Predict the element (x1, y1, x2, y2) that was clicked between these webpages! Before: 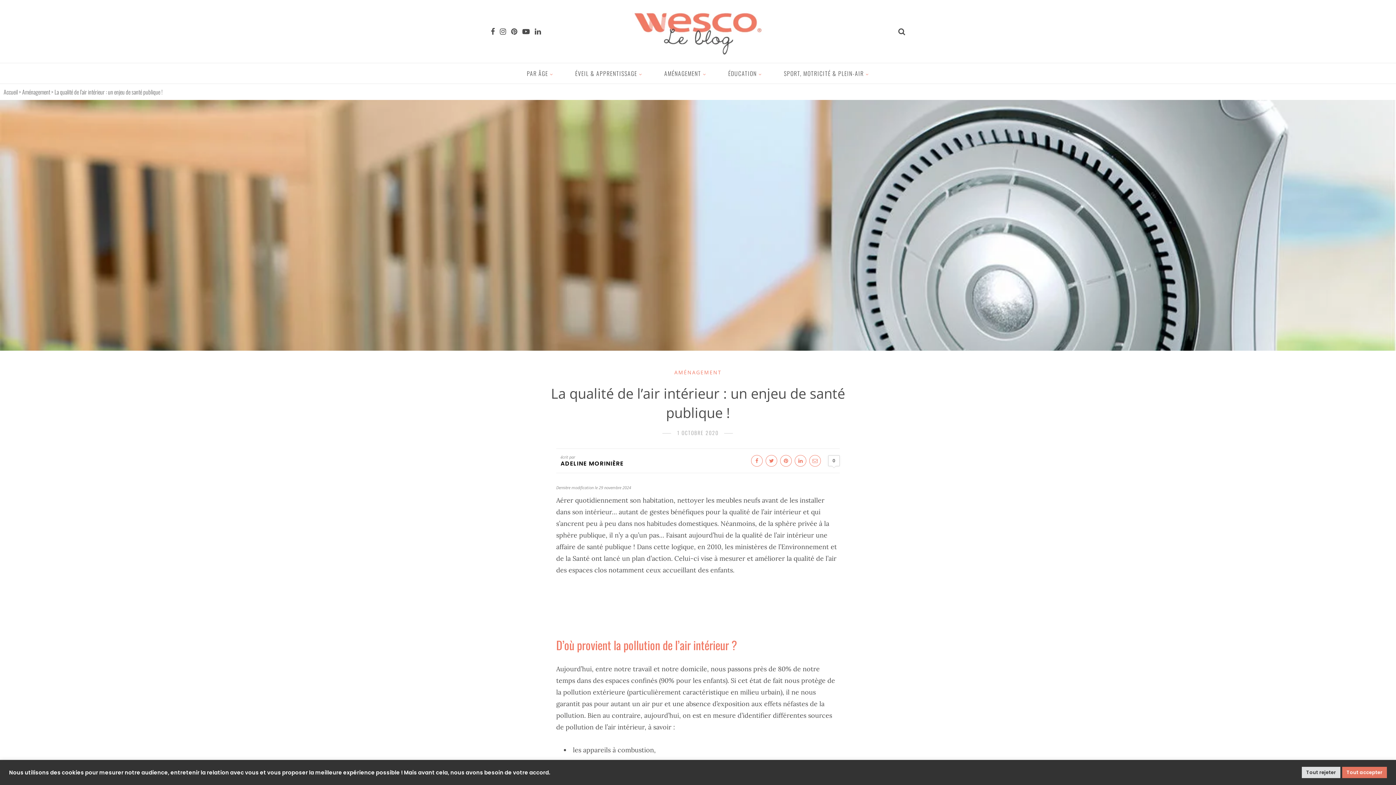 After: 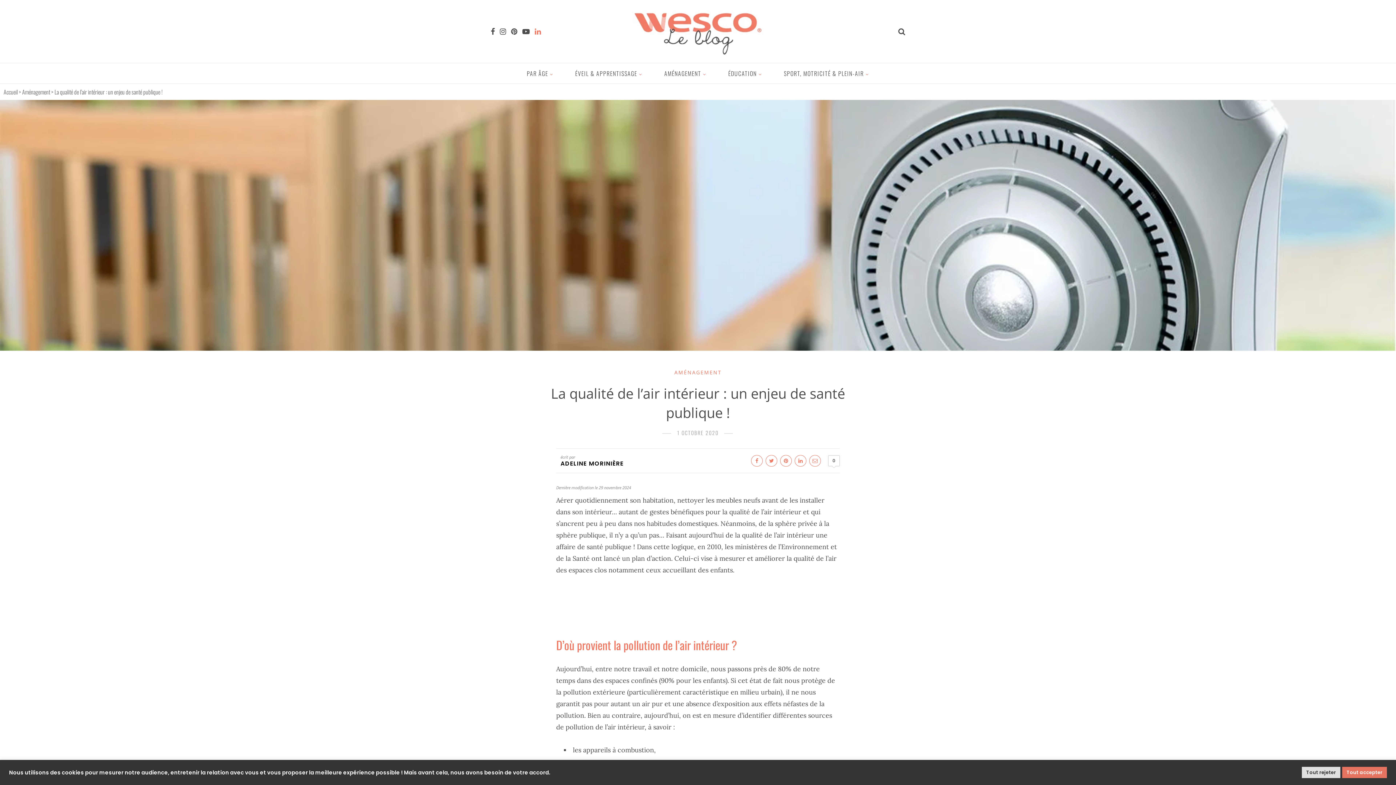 Action: bbox: (534, 26, 541, 36)